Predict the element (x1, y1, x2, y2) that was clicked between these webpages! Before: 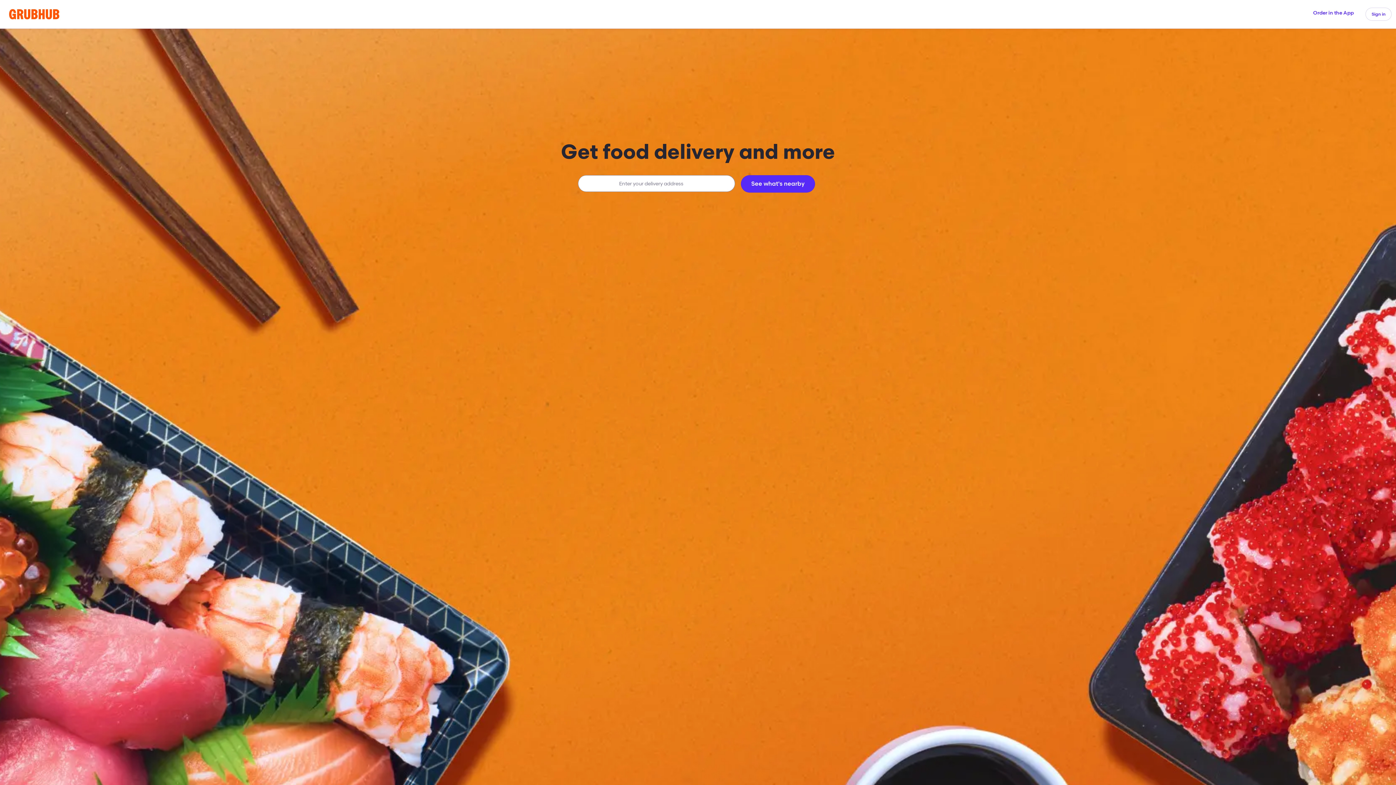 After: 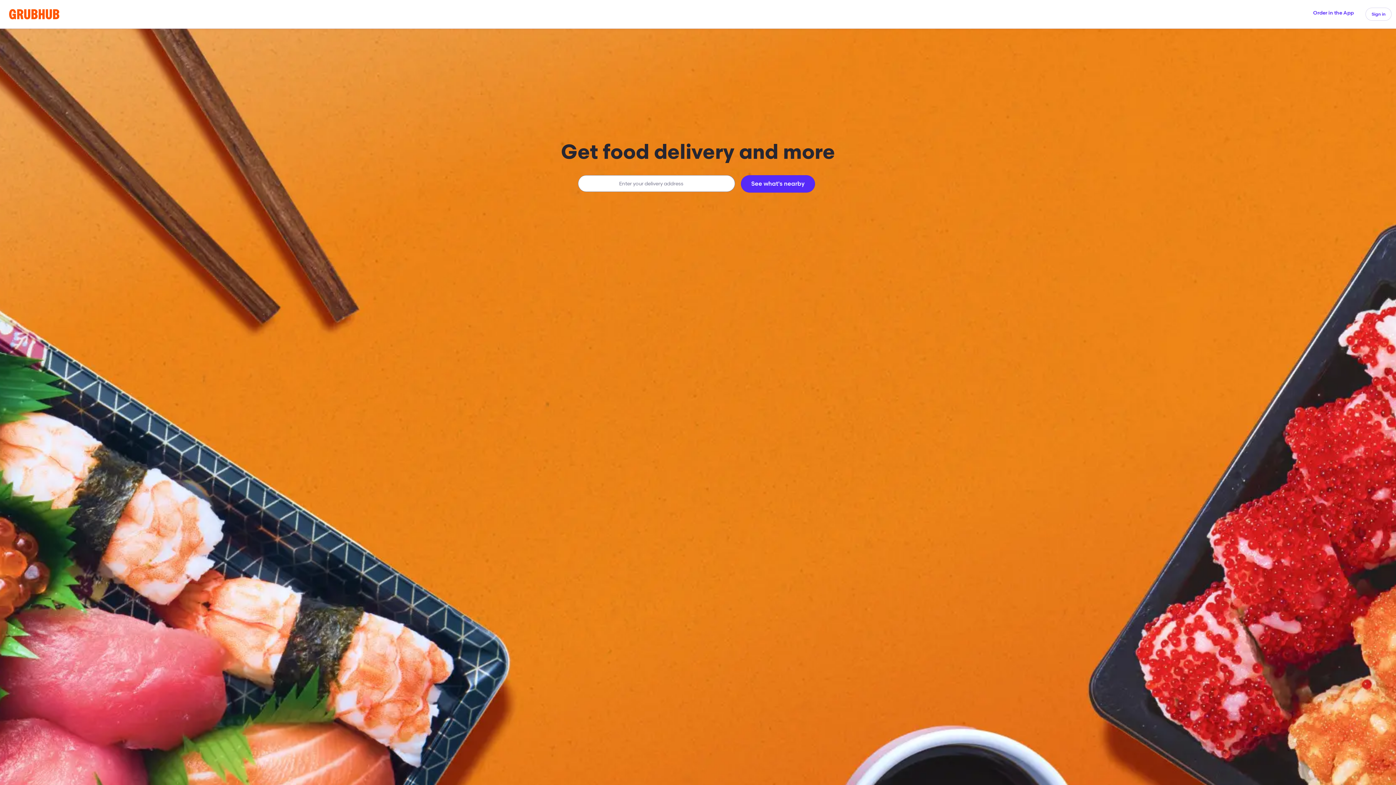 Action: label: App logo bbox: (9, 8, 59, 19)